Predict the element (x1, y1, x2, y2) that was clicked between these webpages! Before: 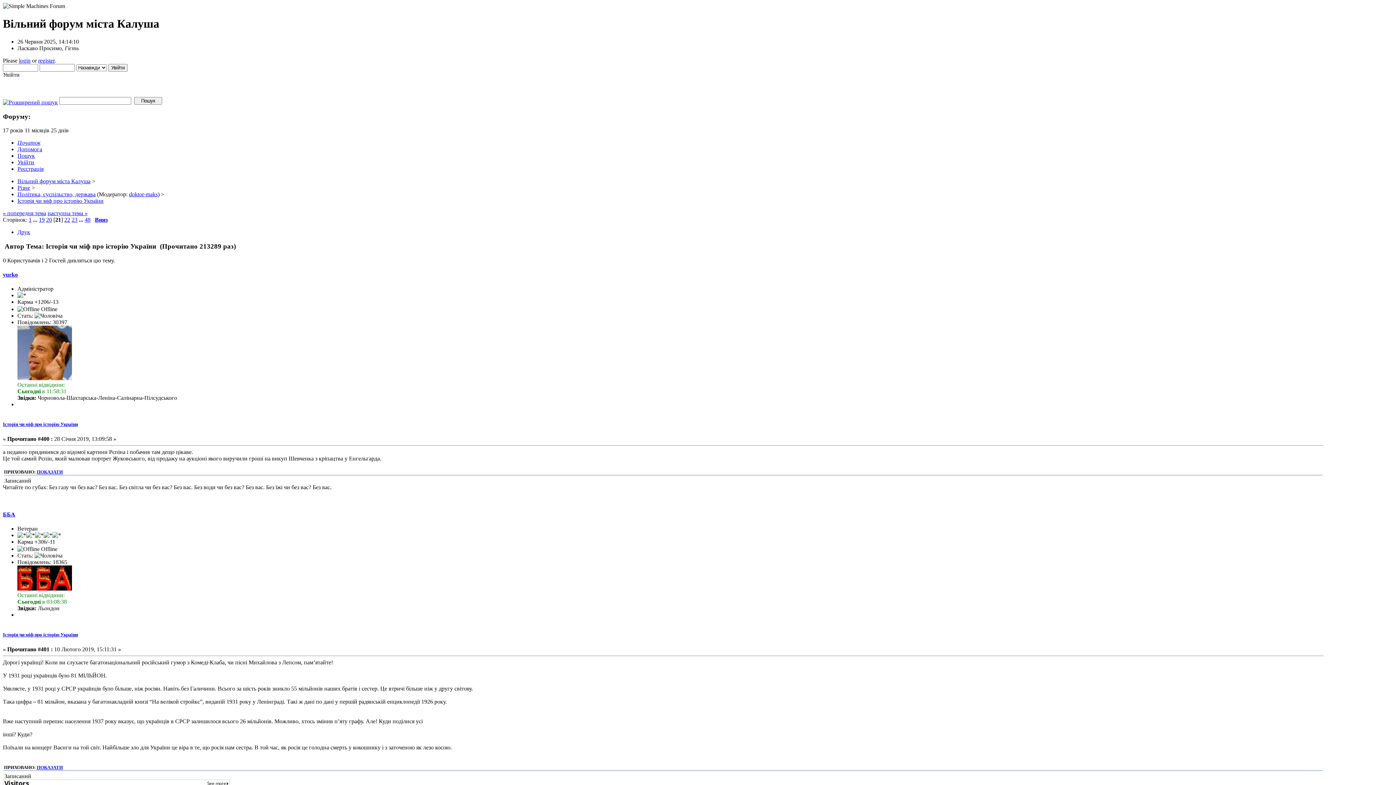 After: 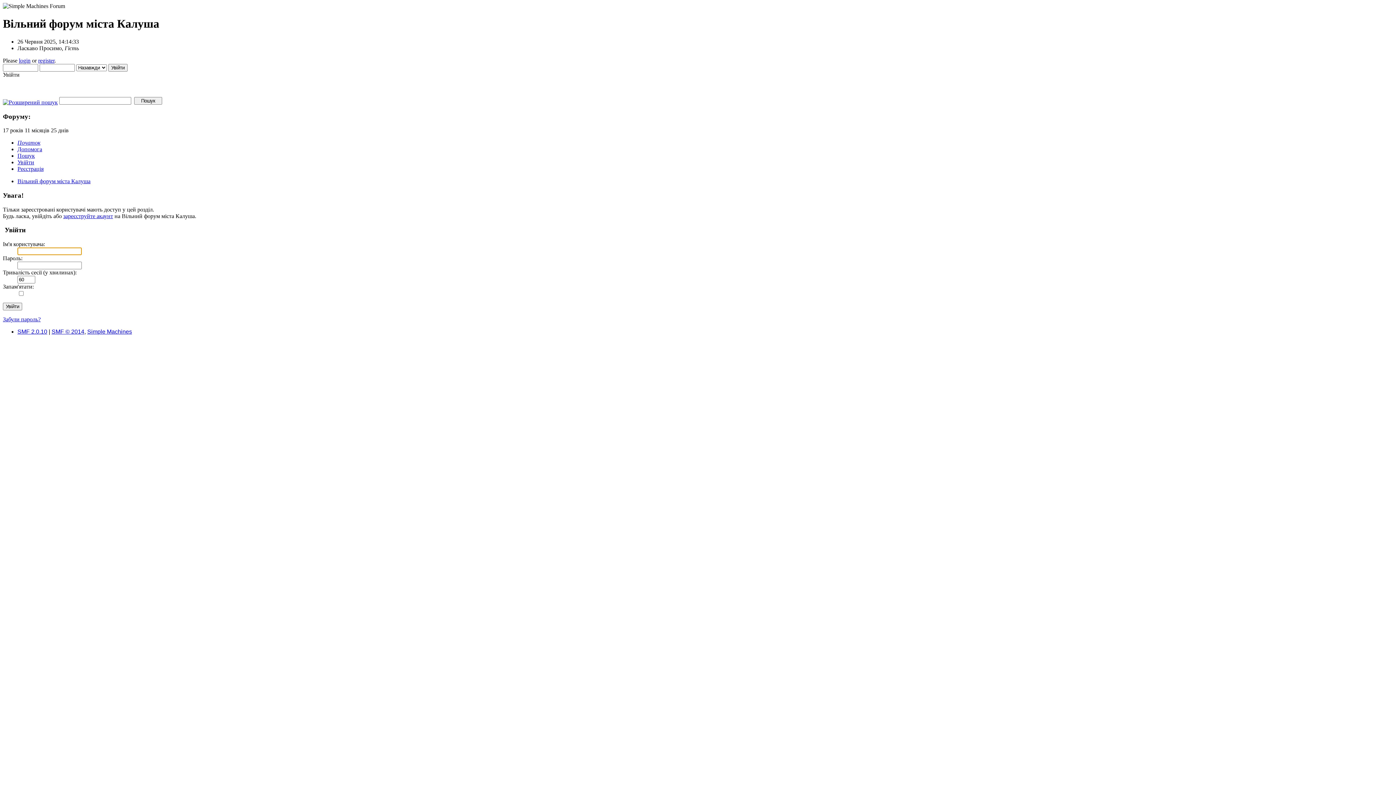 Action: label: ББА bbox: (2, 511, 15, 517)